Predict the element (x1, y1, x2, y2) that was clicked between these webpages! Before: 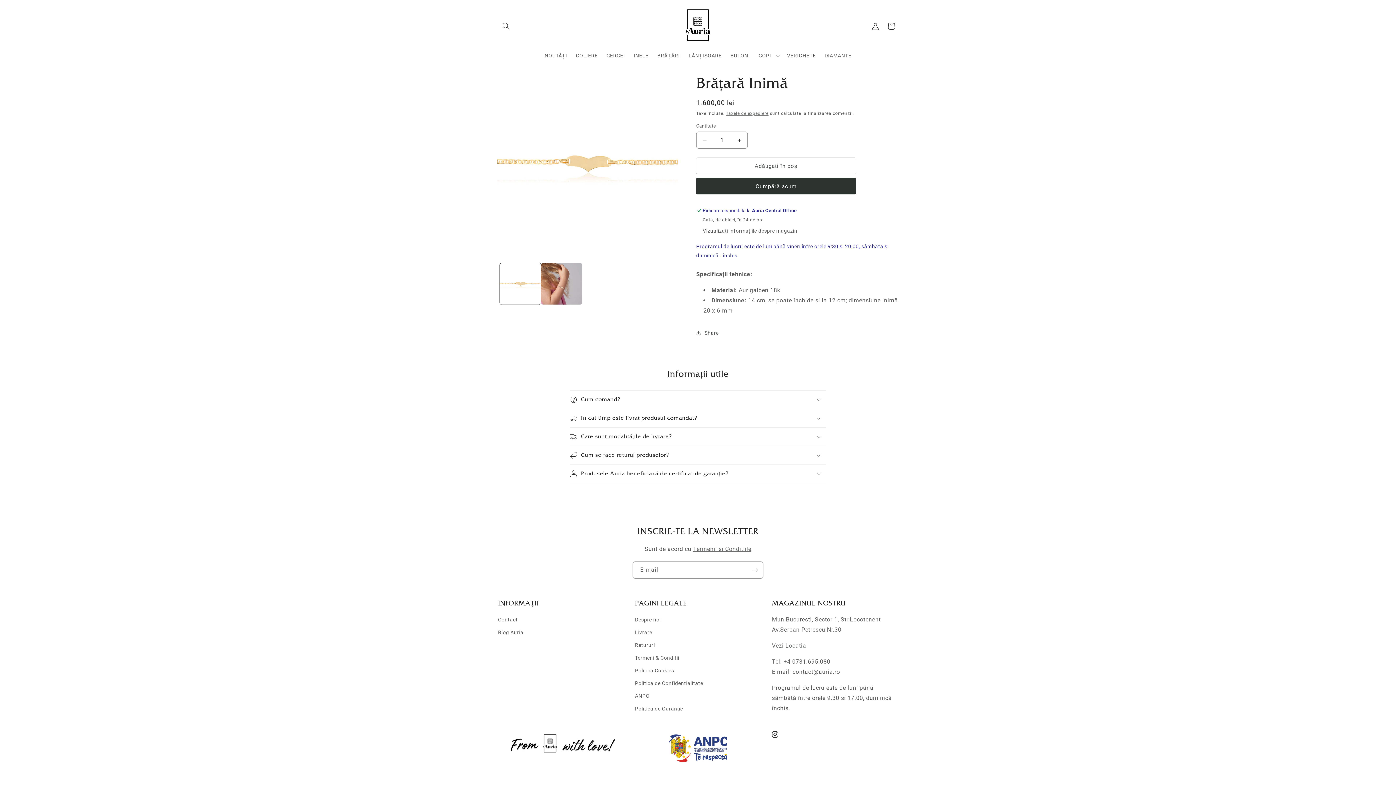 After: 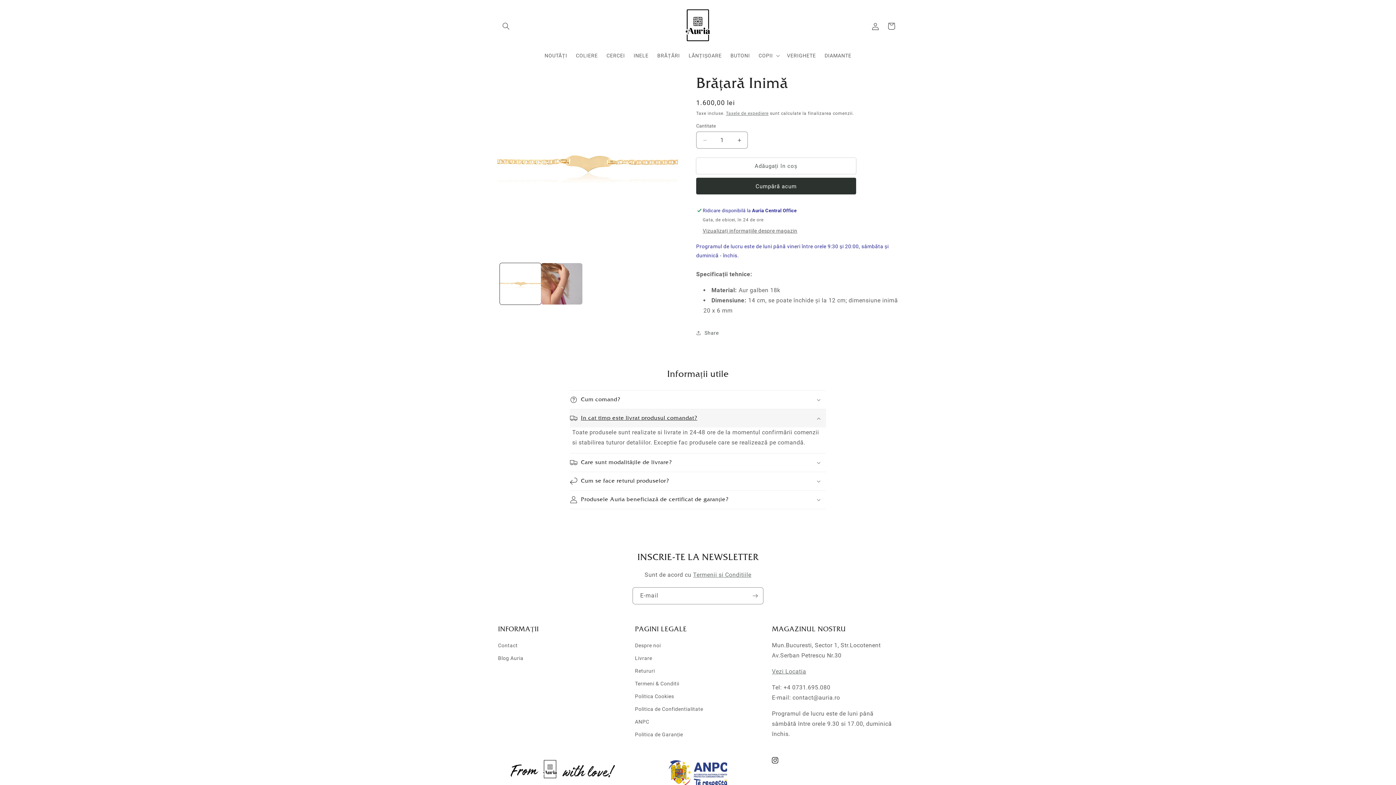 Action: bbox: (570, 409, 826, 427) label: In cat timp este livrat produsul comandat?